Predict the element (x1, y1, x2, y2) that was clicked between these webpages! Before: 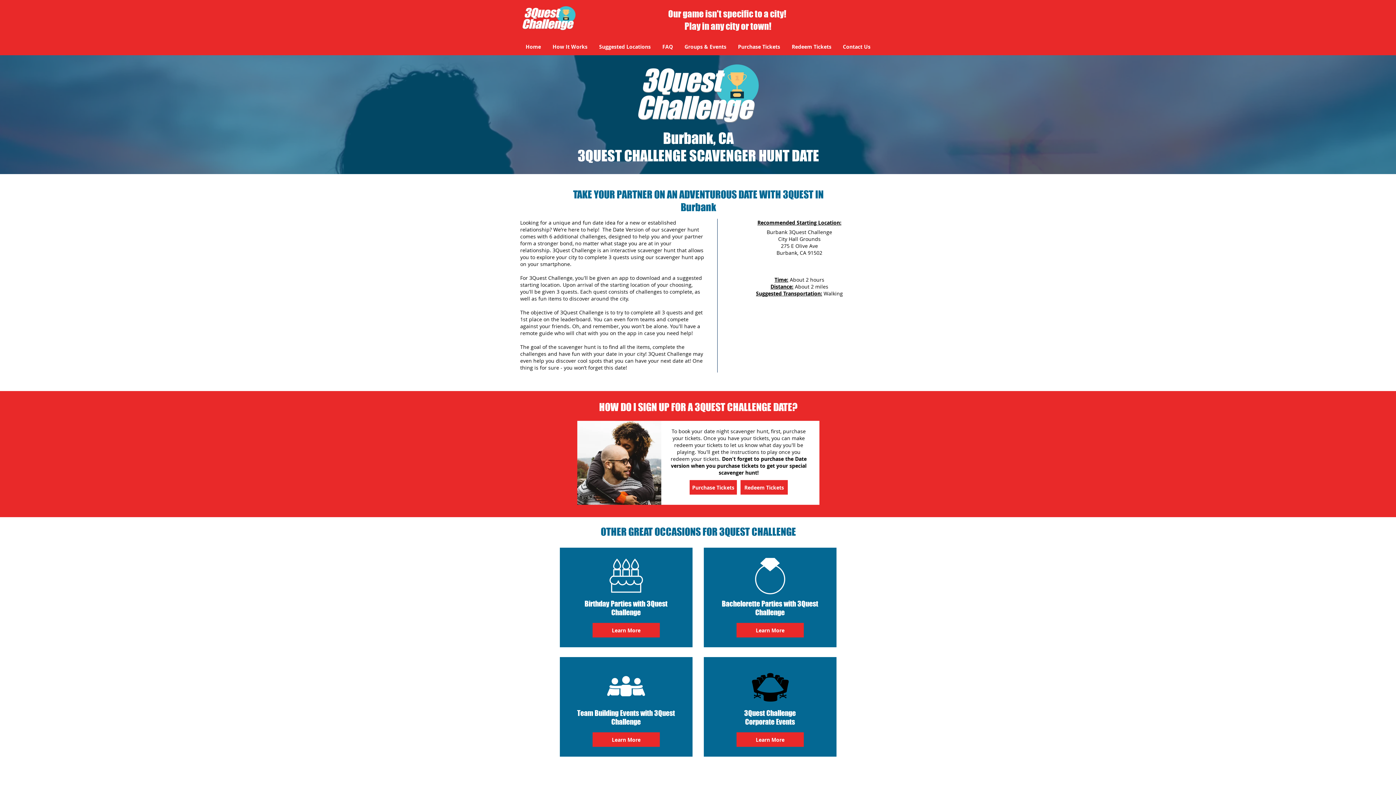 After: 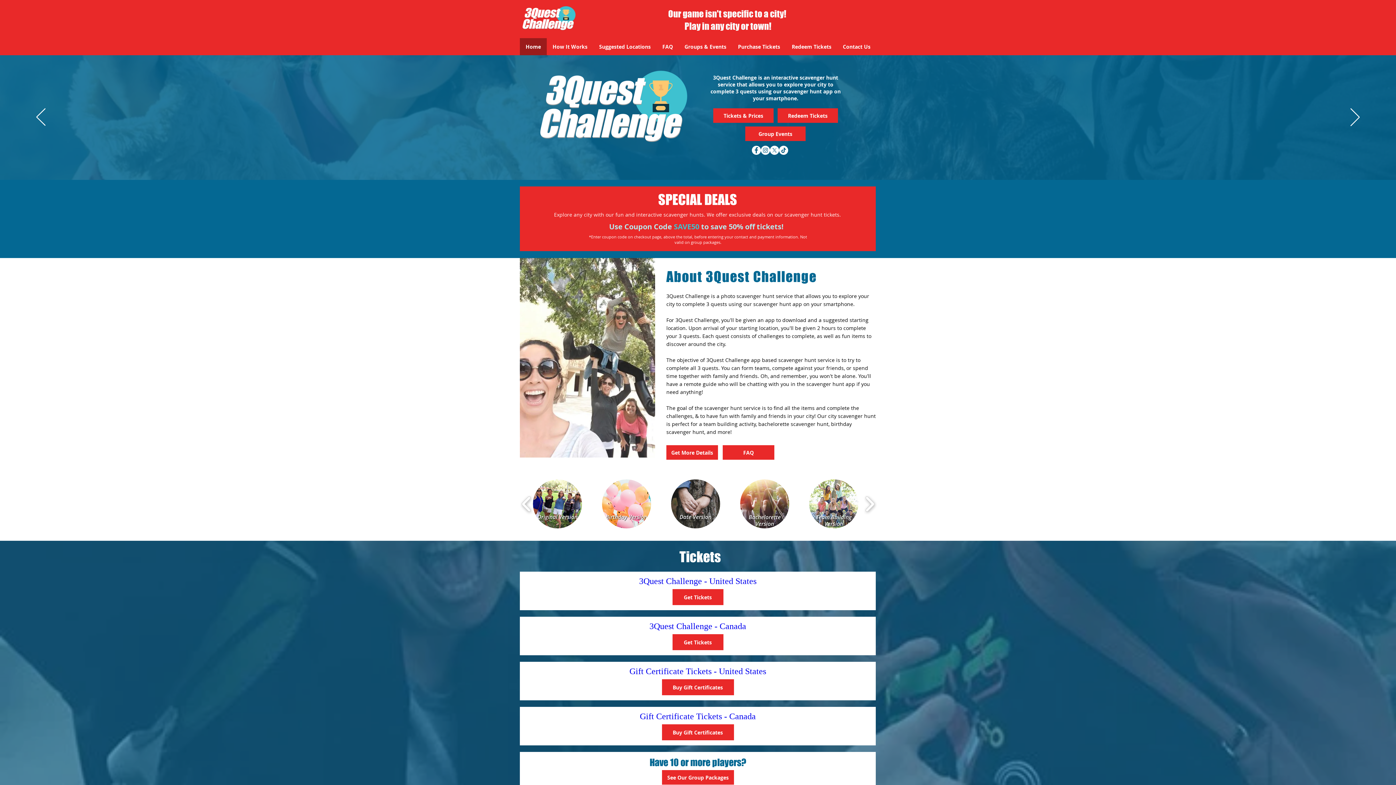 Action: bbox: (520, 3, 577, 32)